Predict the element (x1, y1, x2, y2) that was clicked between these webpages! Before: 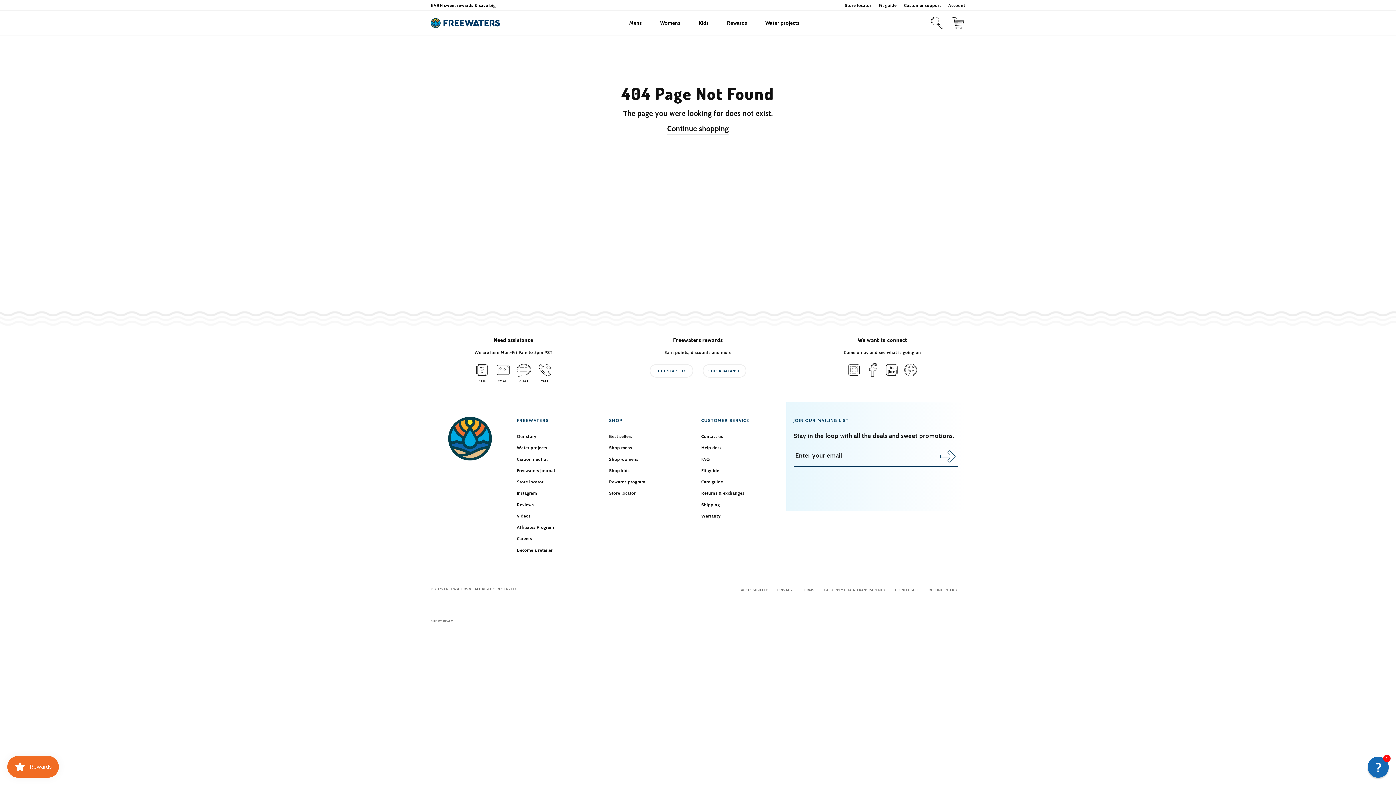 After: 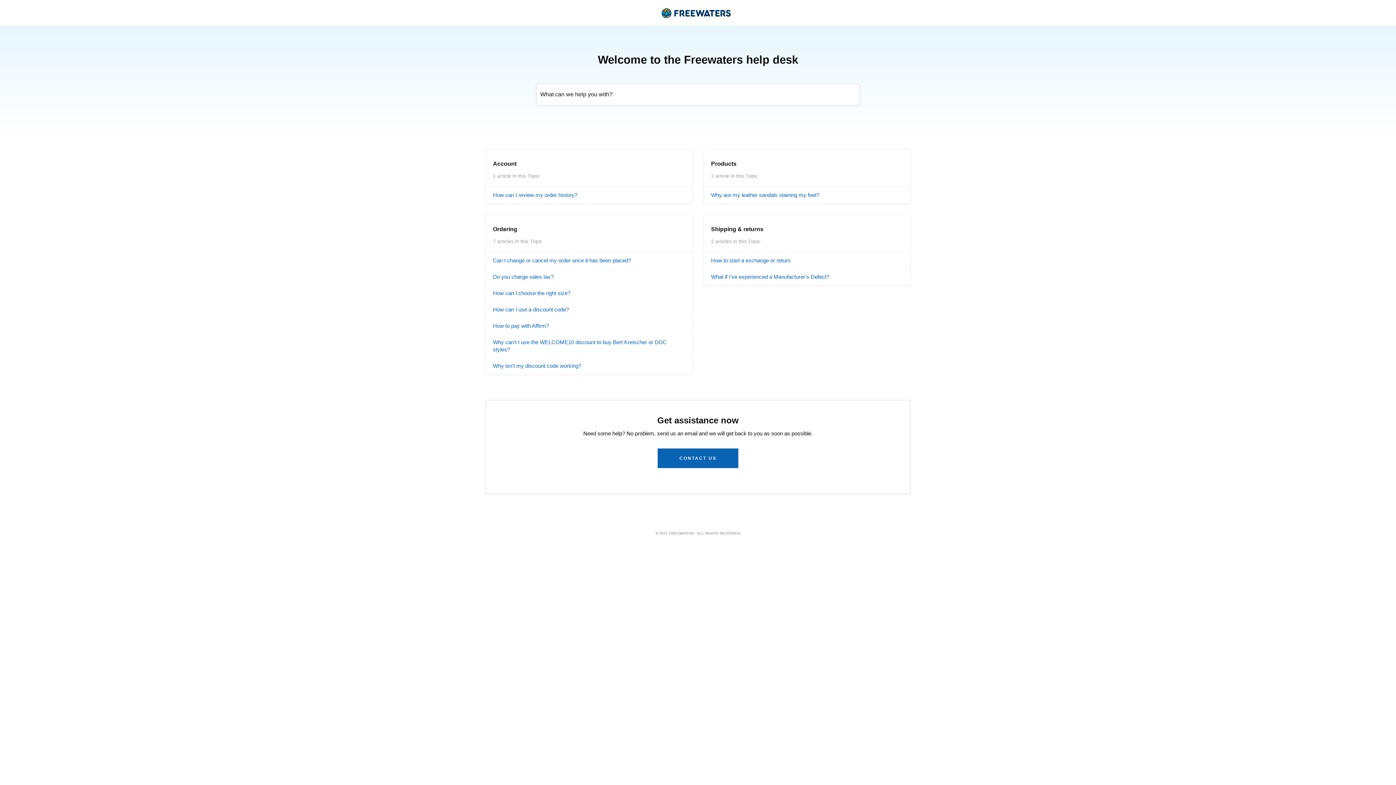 Action: label: Help desk bbox: (701, 444, 721, 451)